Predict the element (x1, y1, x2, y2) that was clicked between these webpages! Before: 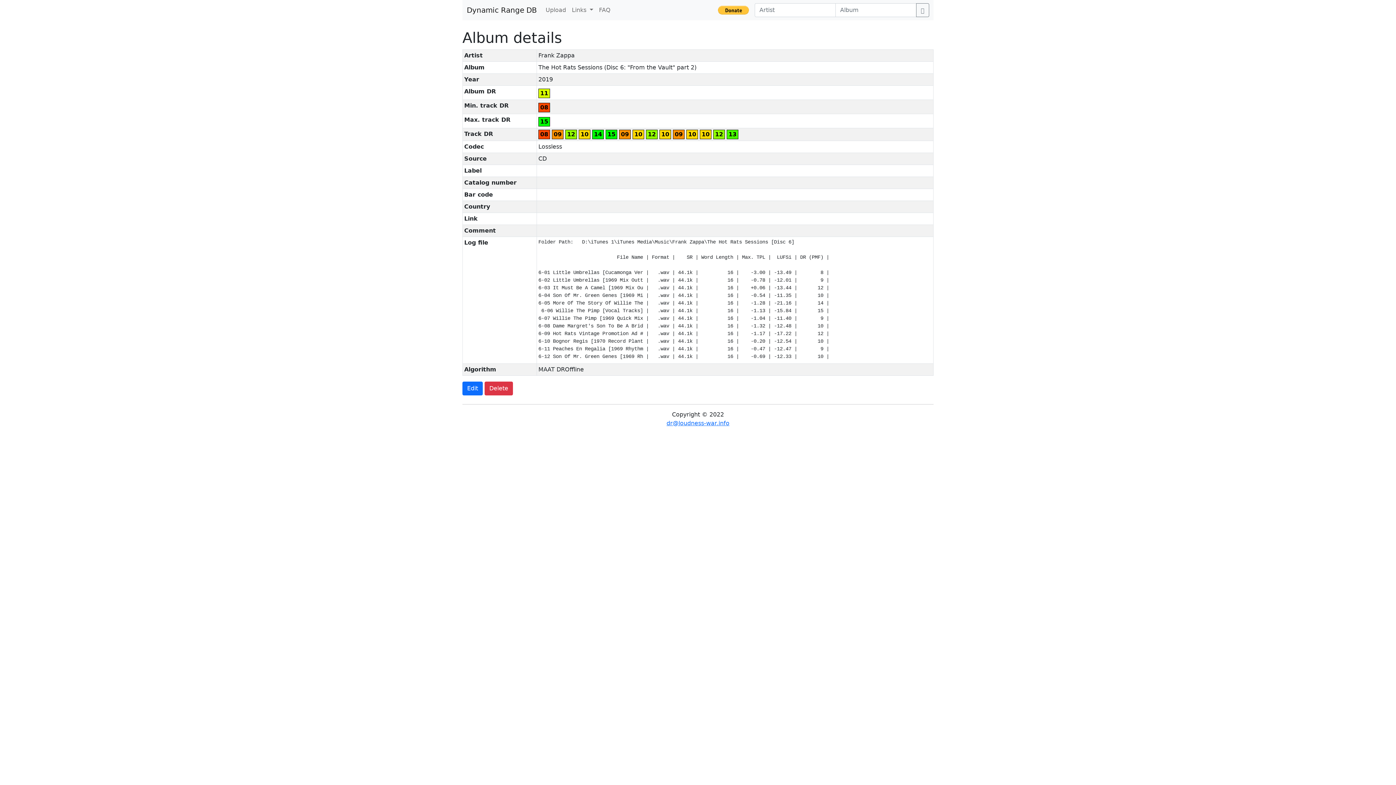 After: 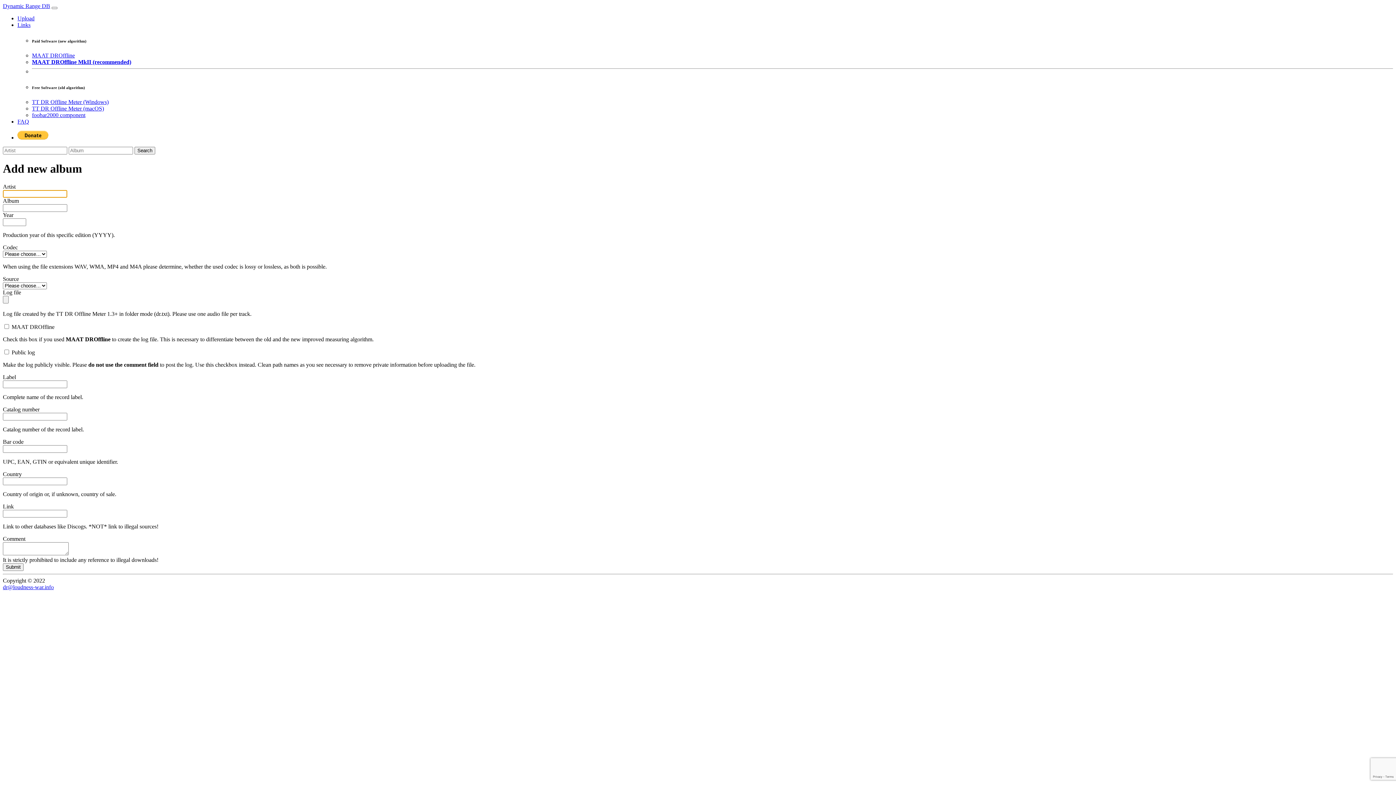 Action: label: Upload bbox: (542, 2, 569, 17)